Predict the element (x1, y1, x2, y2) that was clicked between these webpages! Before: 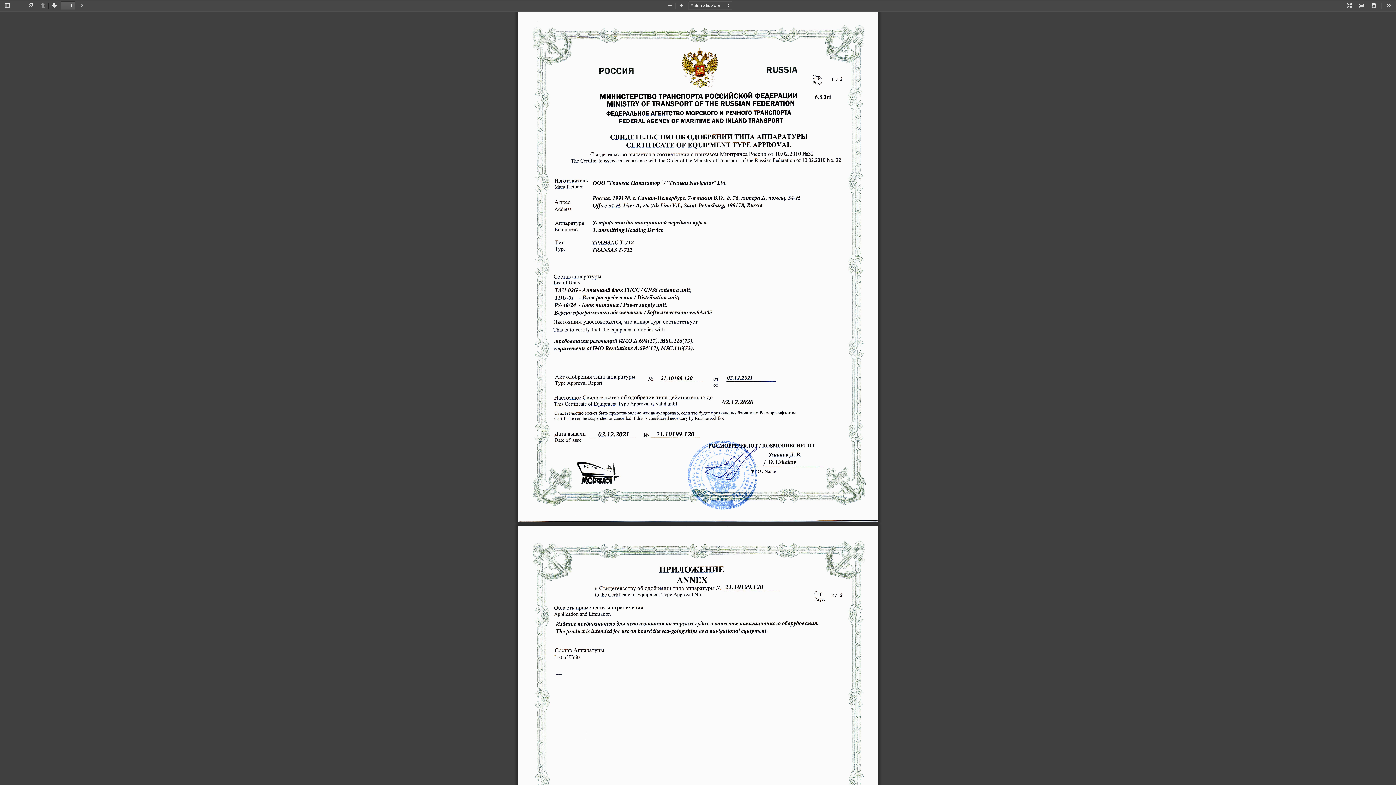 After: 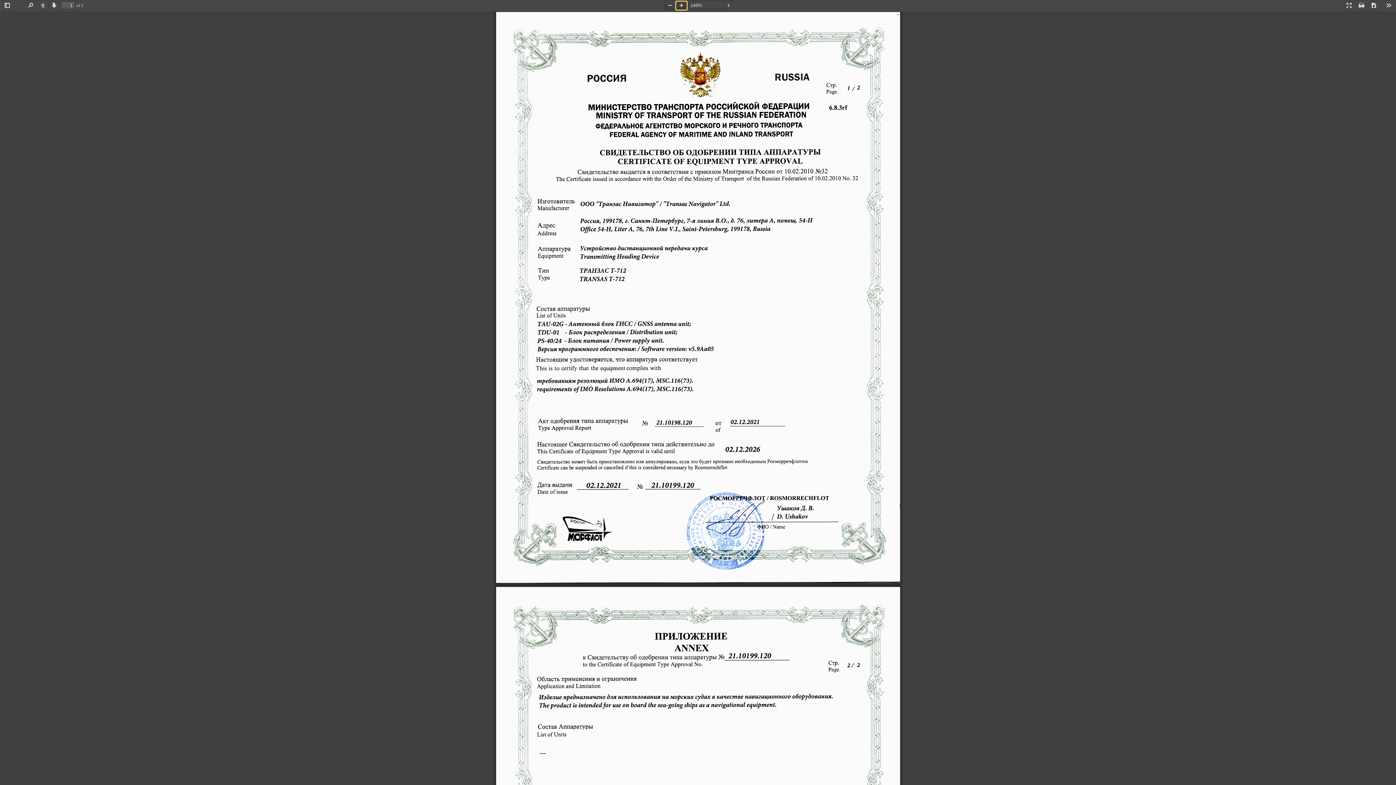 Action: label: Zoom In bbox: (675, 1, 687, 10)